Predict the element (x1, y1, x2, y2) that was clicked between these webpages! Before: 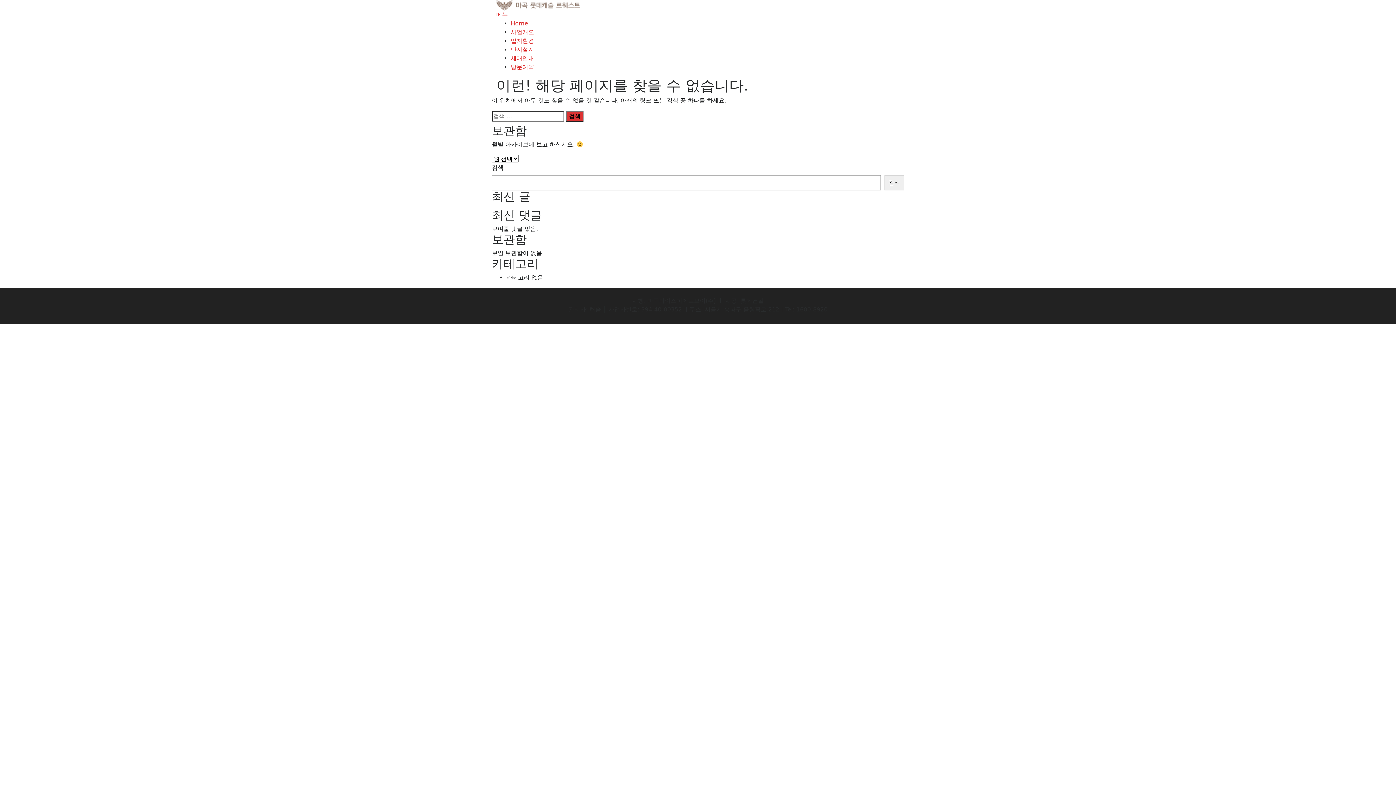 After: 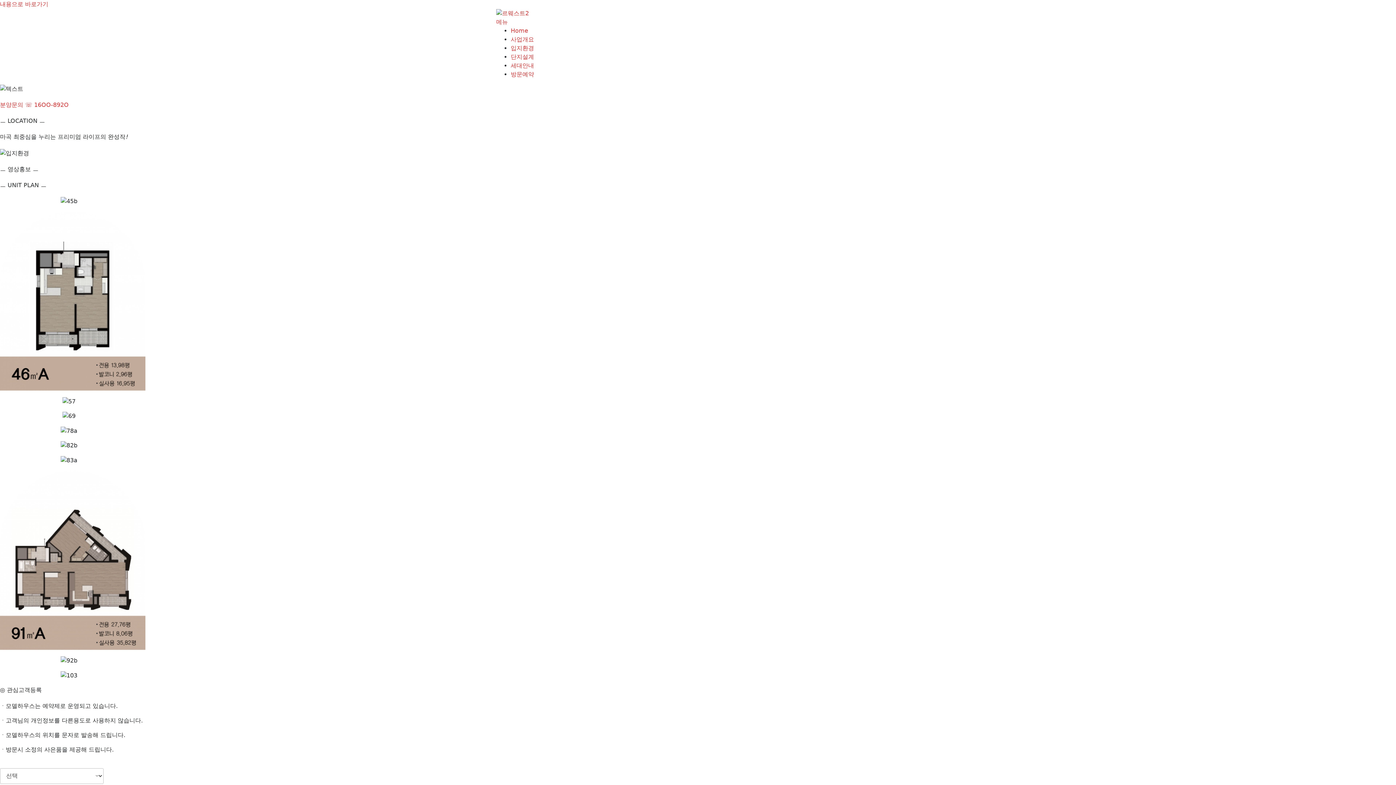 Action: bbox: (496, 1, 580, 8)